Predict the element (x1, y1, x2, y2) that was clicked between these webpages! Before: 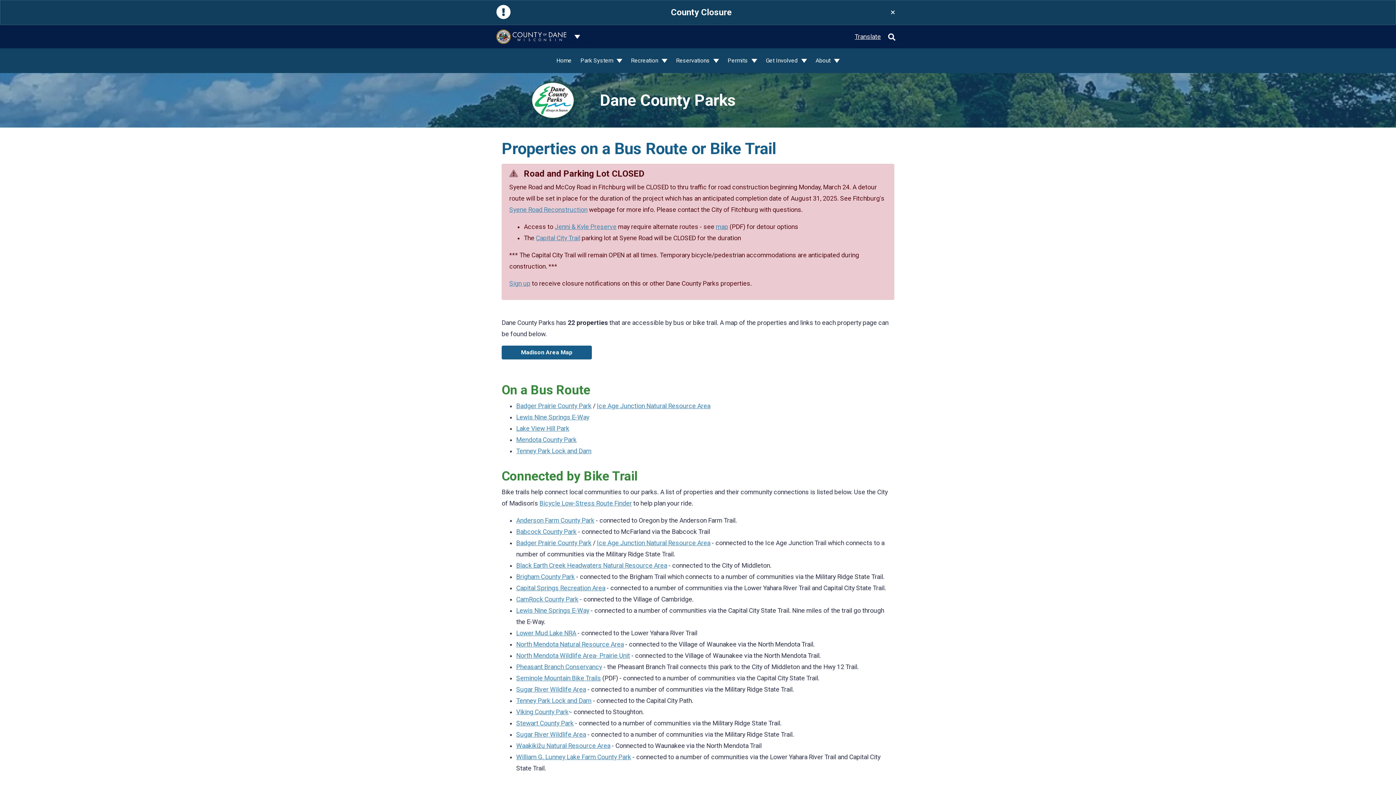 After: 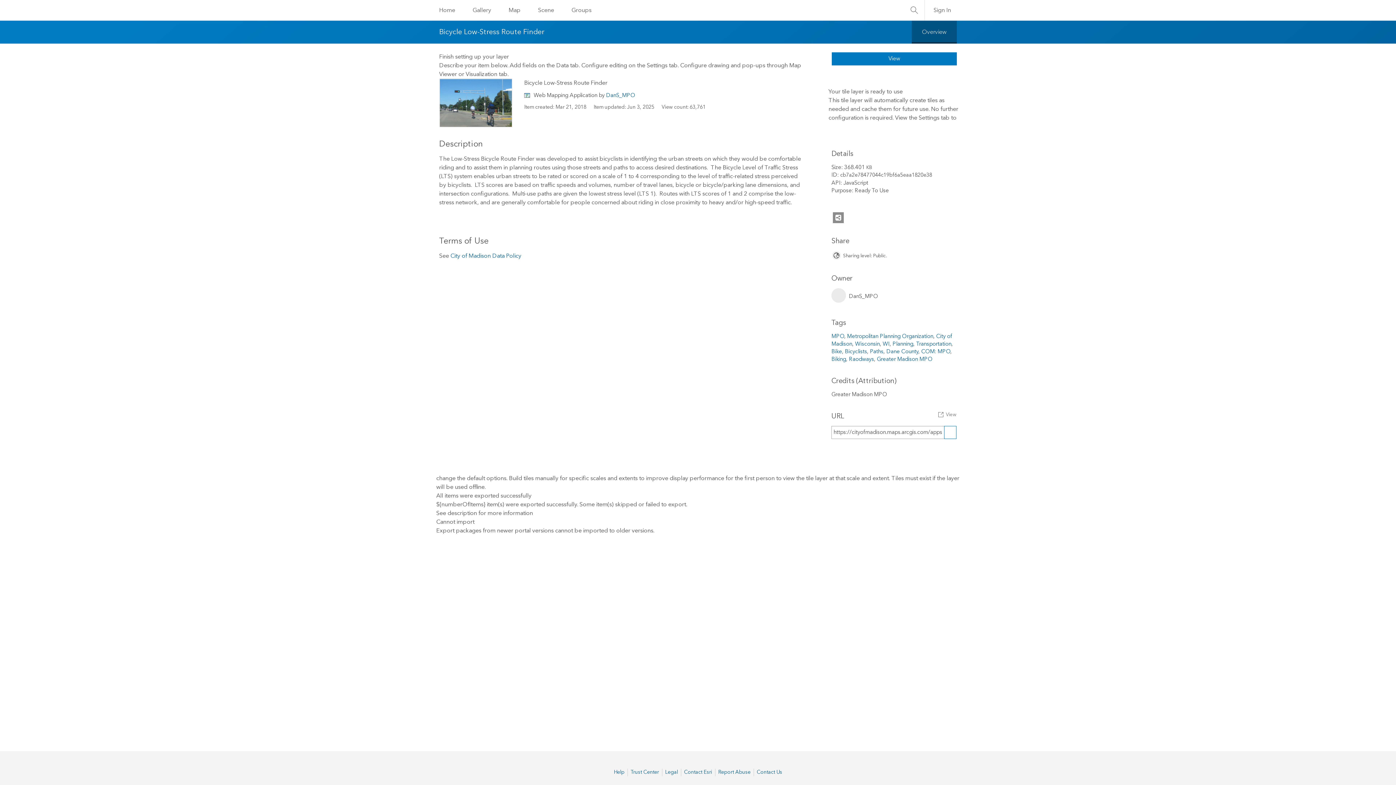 Action: label: Bicycle Low-Stress Route Finder bbox: (539, 500, 632, 507)